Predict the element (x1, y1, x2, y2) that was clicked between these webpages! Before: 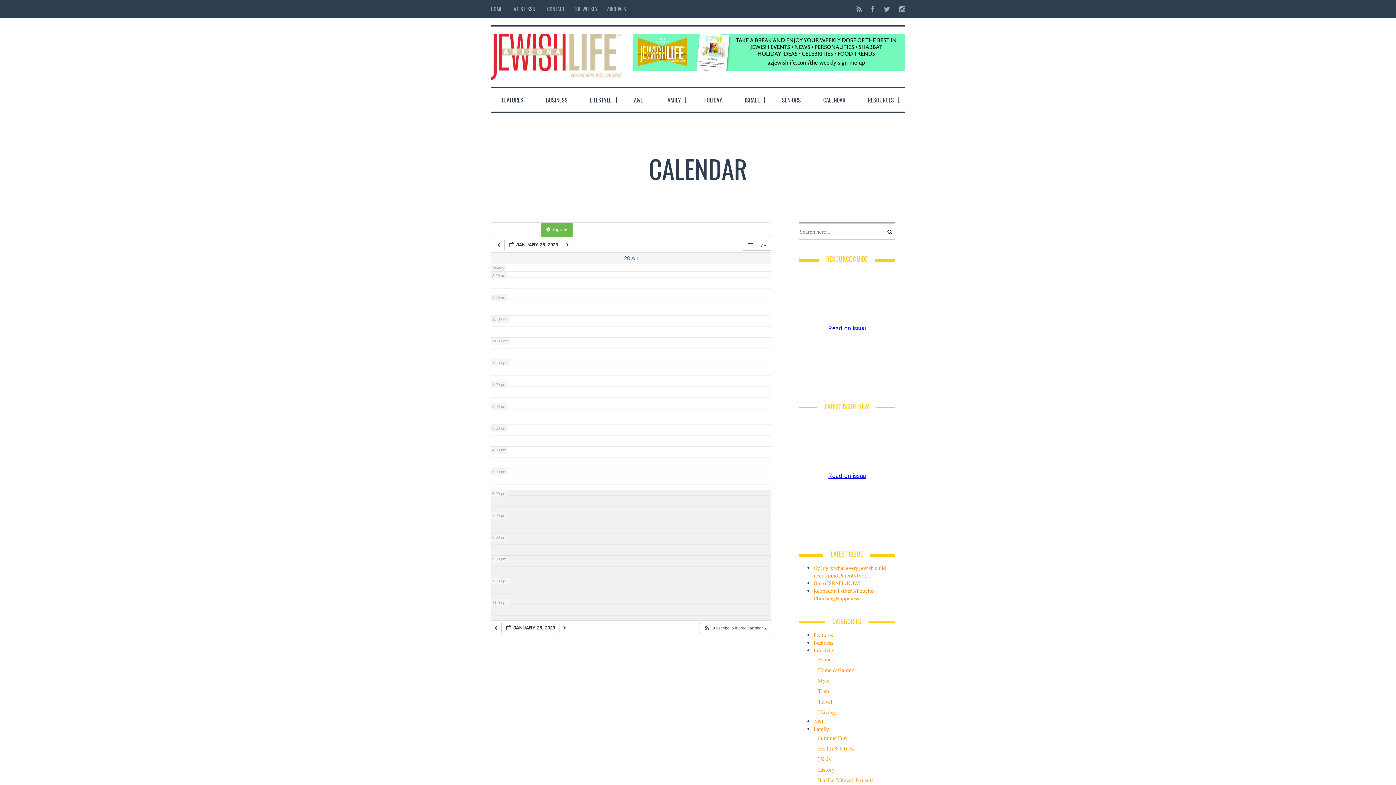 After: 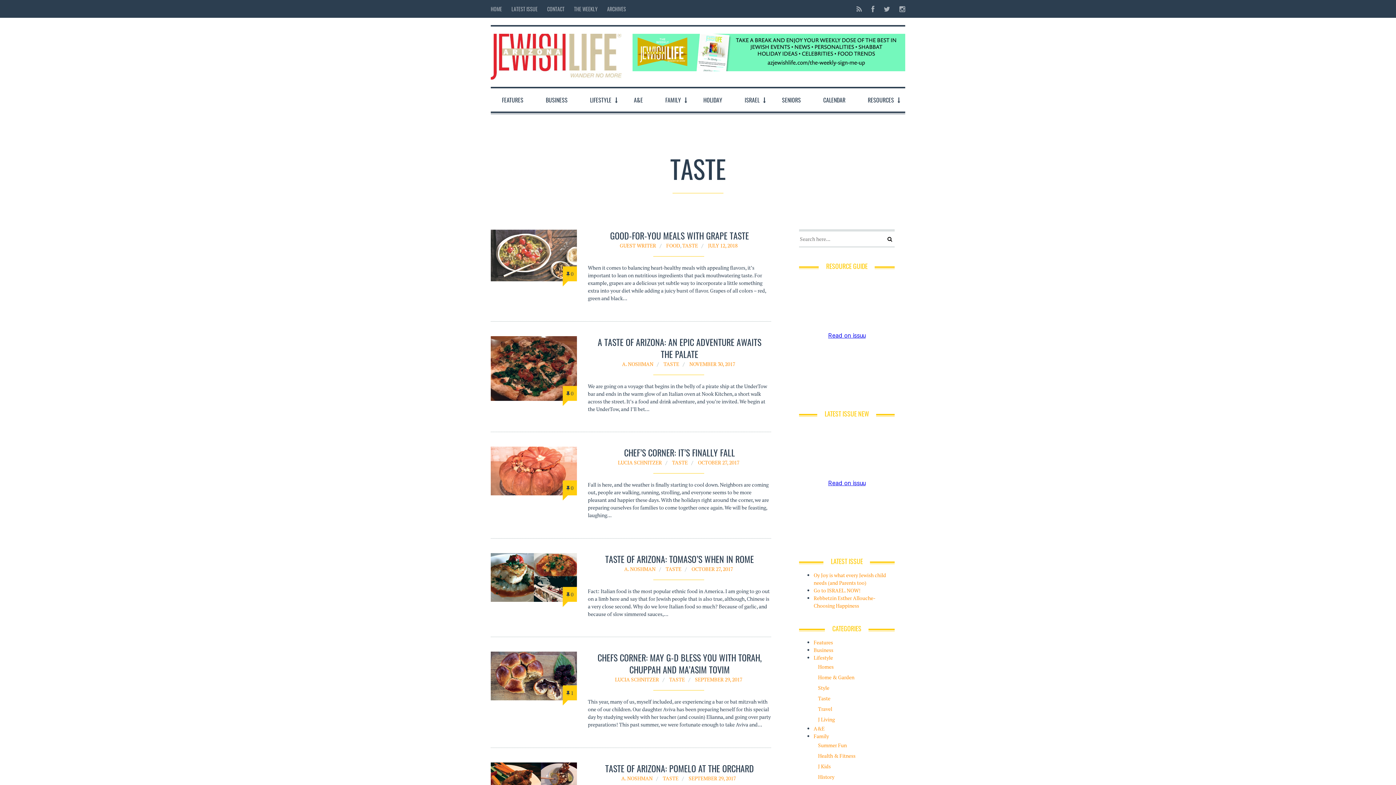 Action: label: Taste bbox: (818, 688, 830, 695)